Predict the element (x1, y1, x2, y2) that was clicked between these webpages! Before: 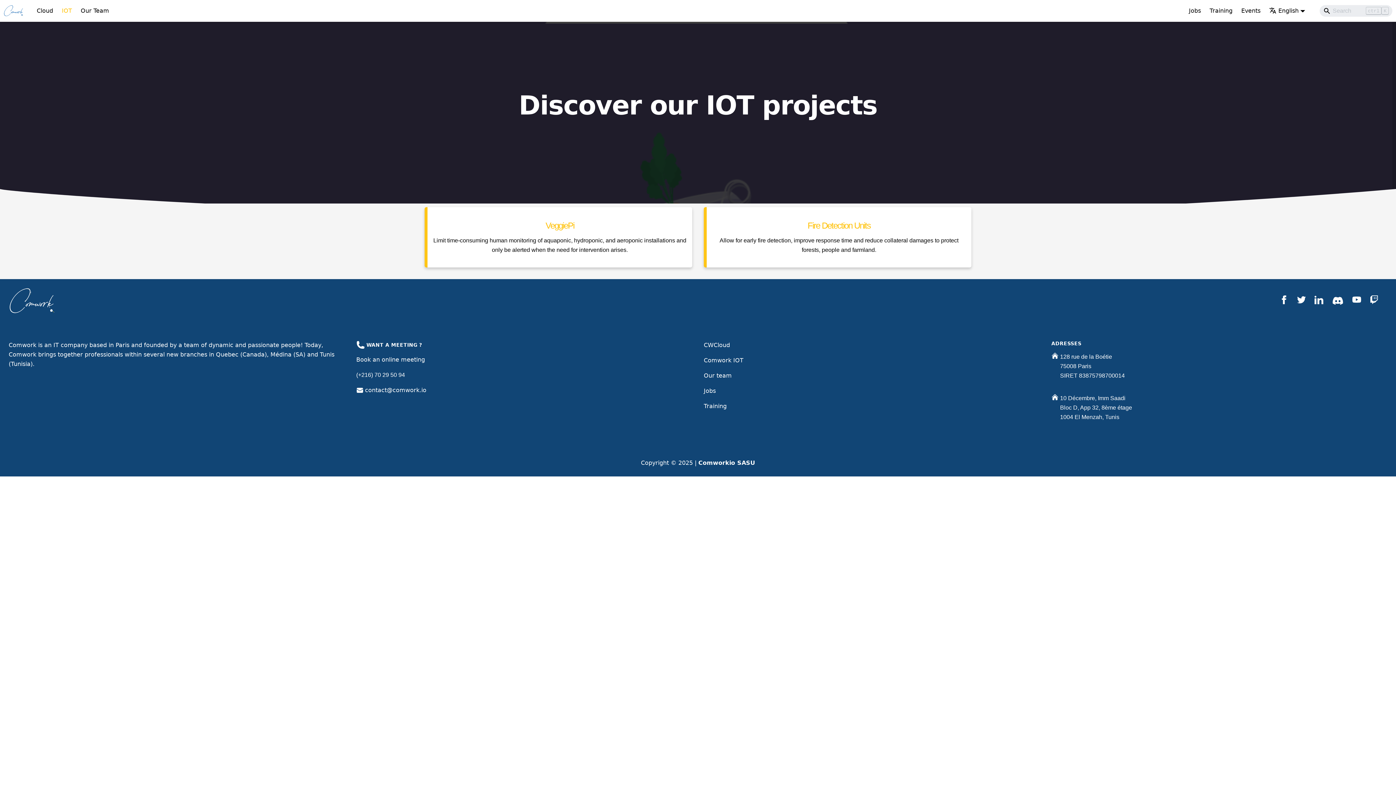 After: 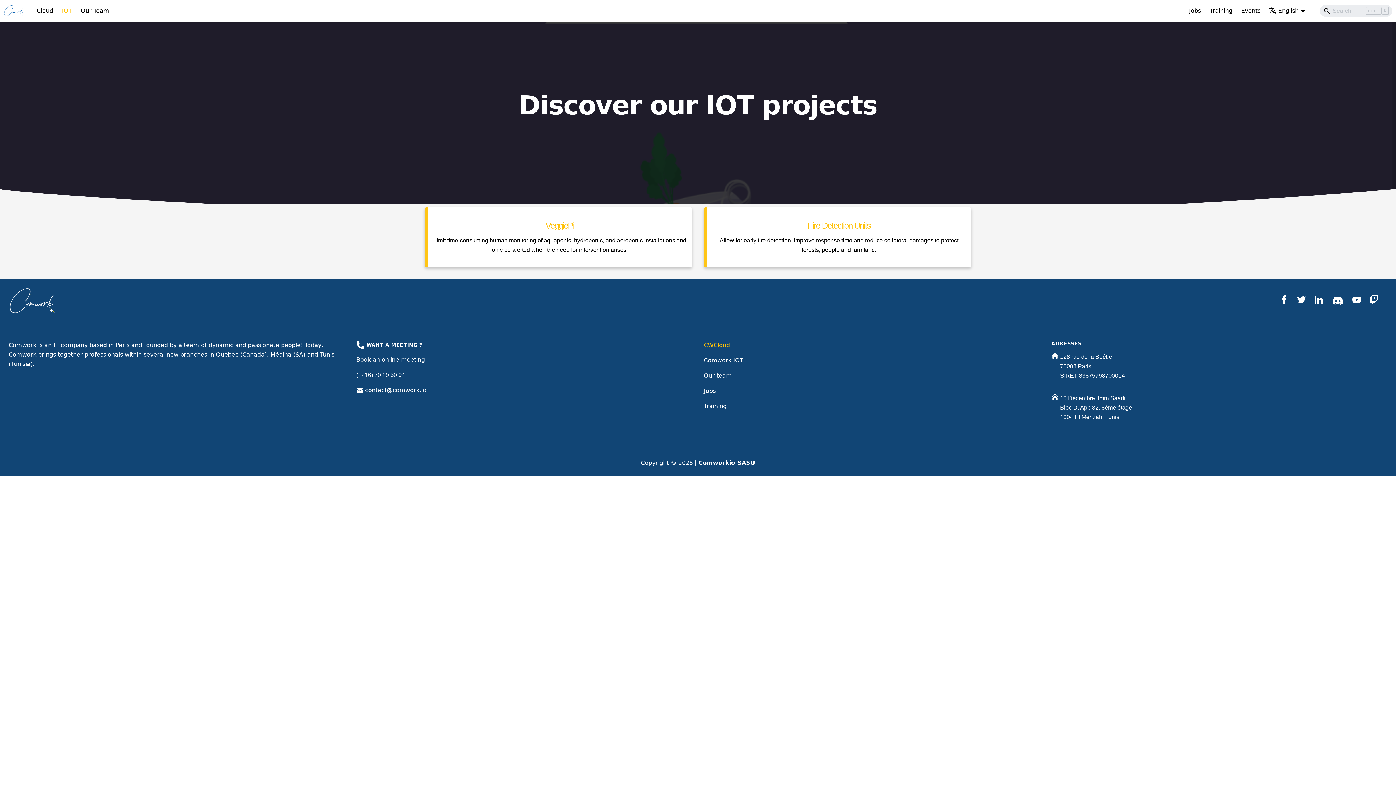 Action: label: CWCloud bbox: (704, 340, 730, 350)